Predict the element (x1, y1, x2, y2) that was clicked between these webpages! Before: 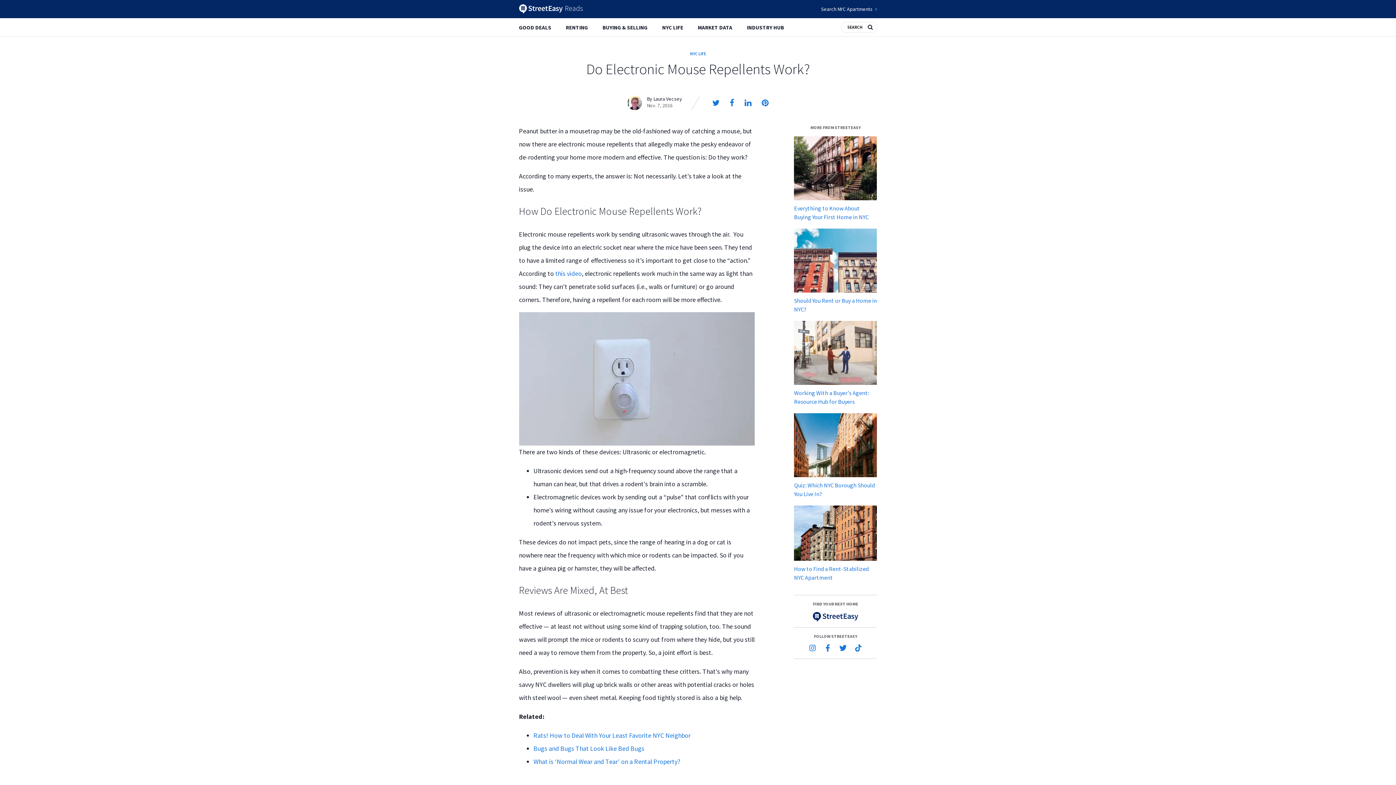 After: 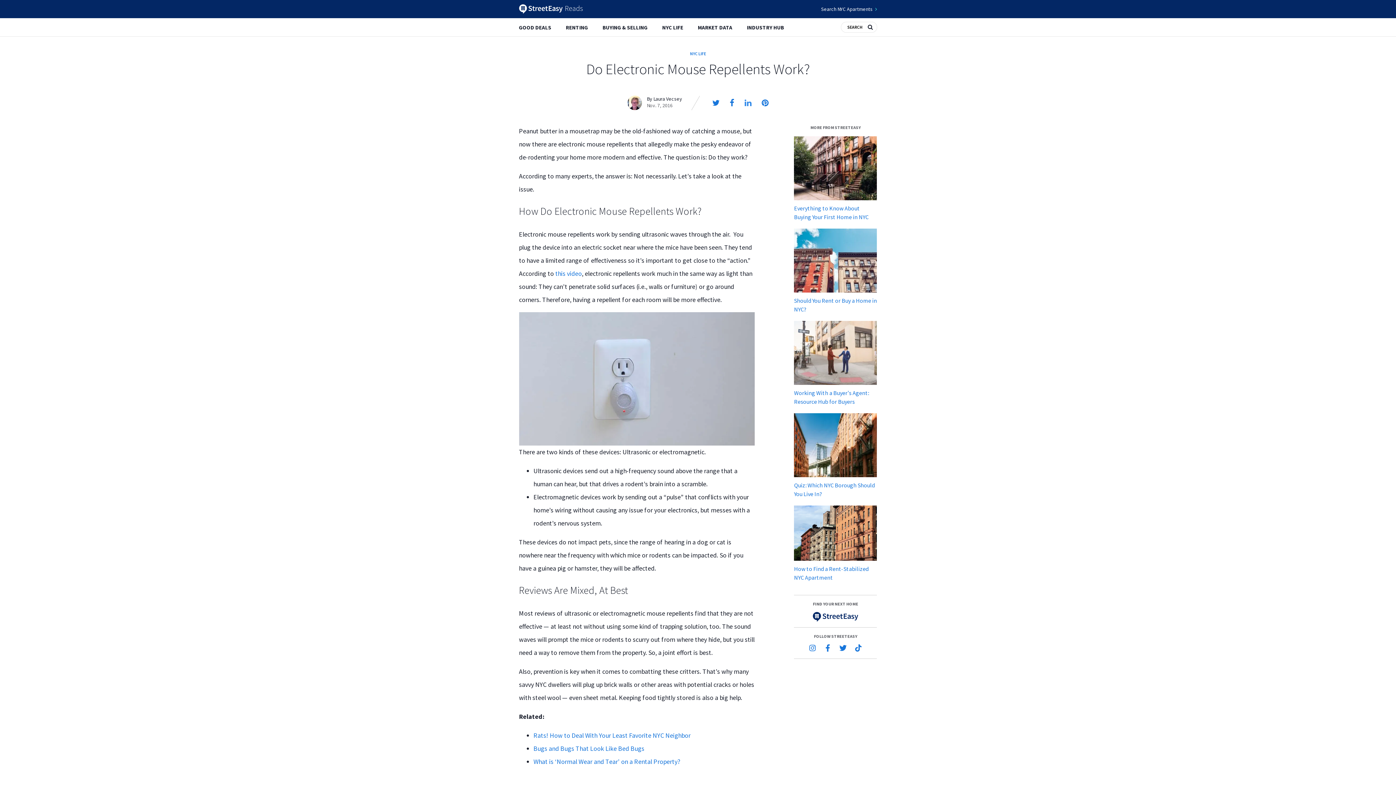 Action: bbox: (744, 98, 751, 106)